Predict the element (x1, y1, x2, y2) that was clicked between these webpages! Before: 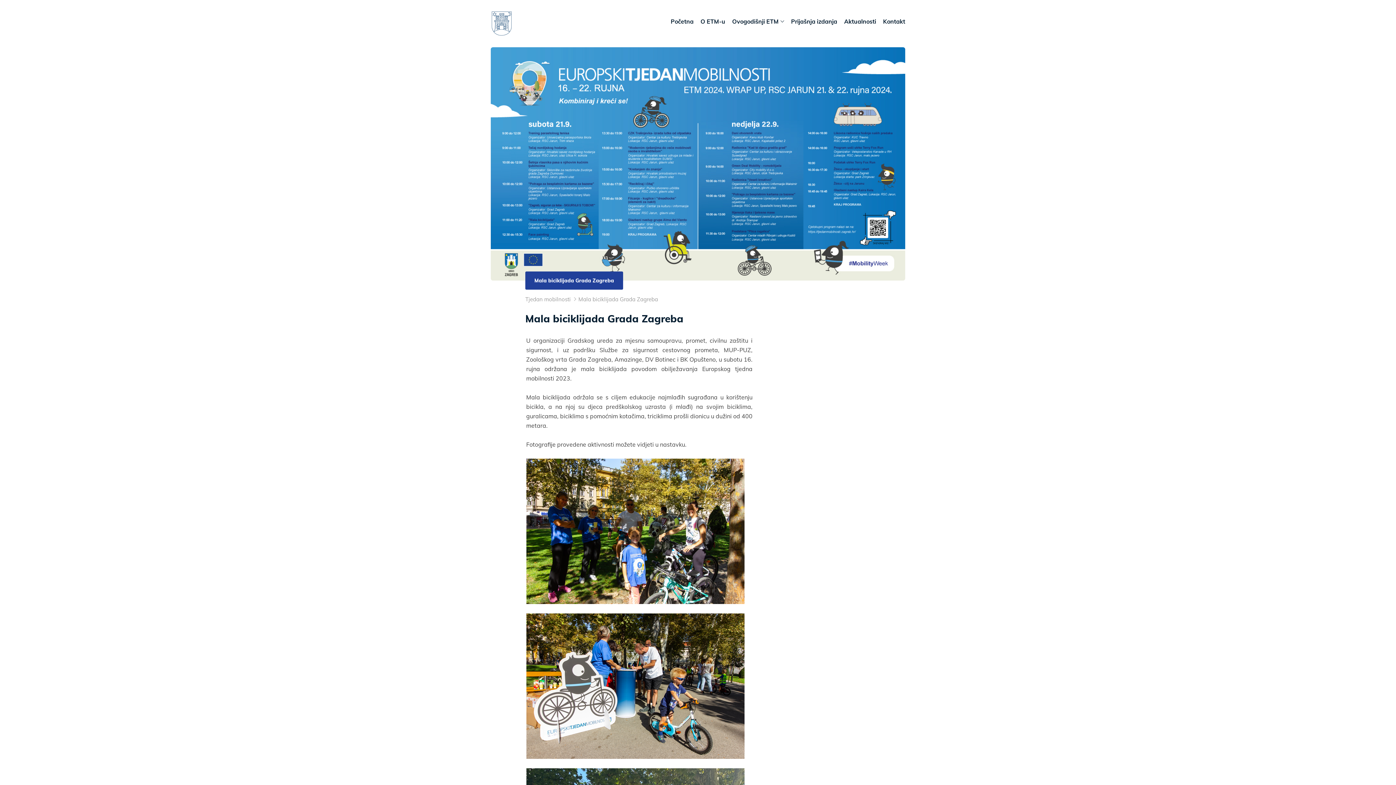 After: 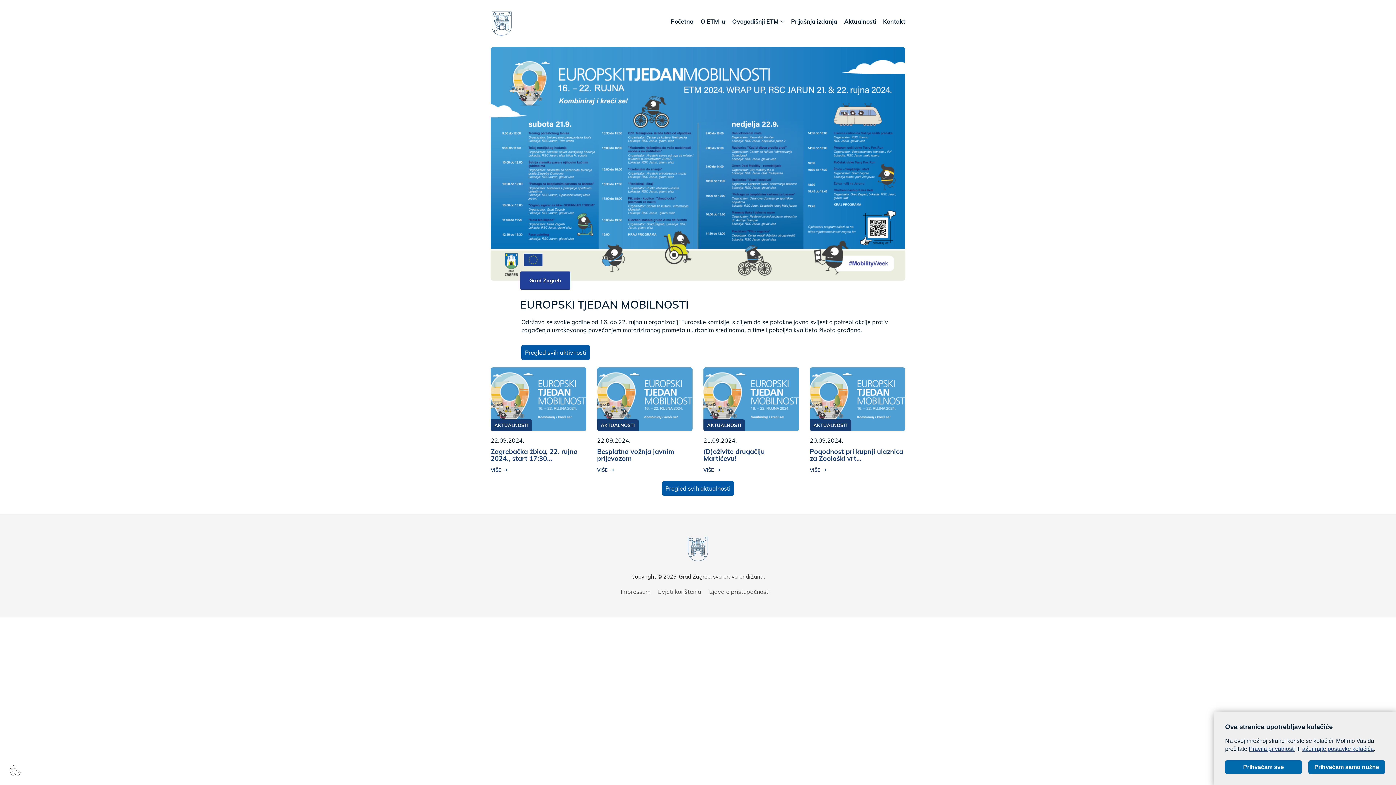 Action: bbox: (490, 10, 550, 36)